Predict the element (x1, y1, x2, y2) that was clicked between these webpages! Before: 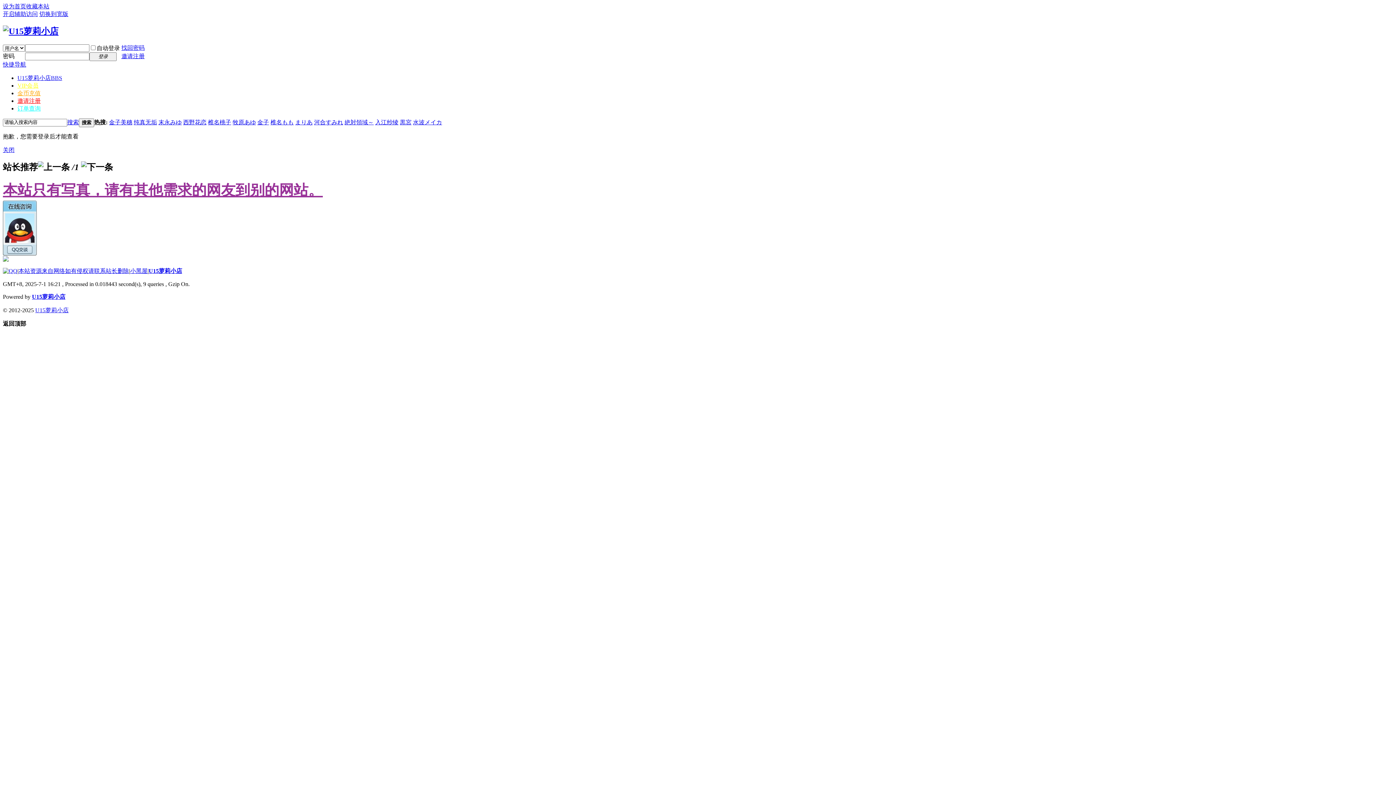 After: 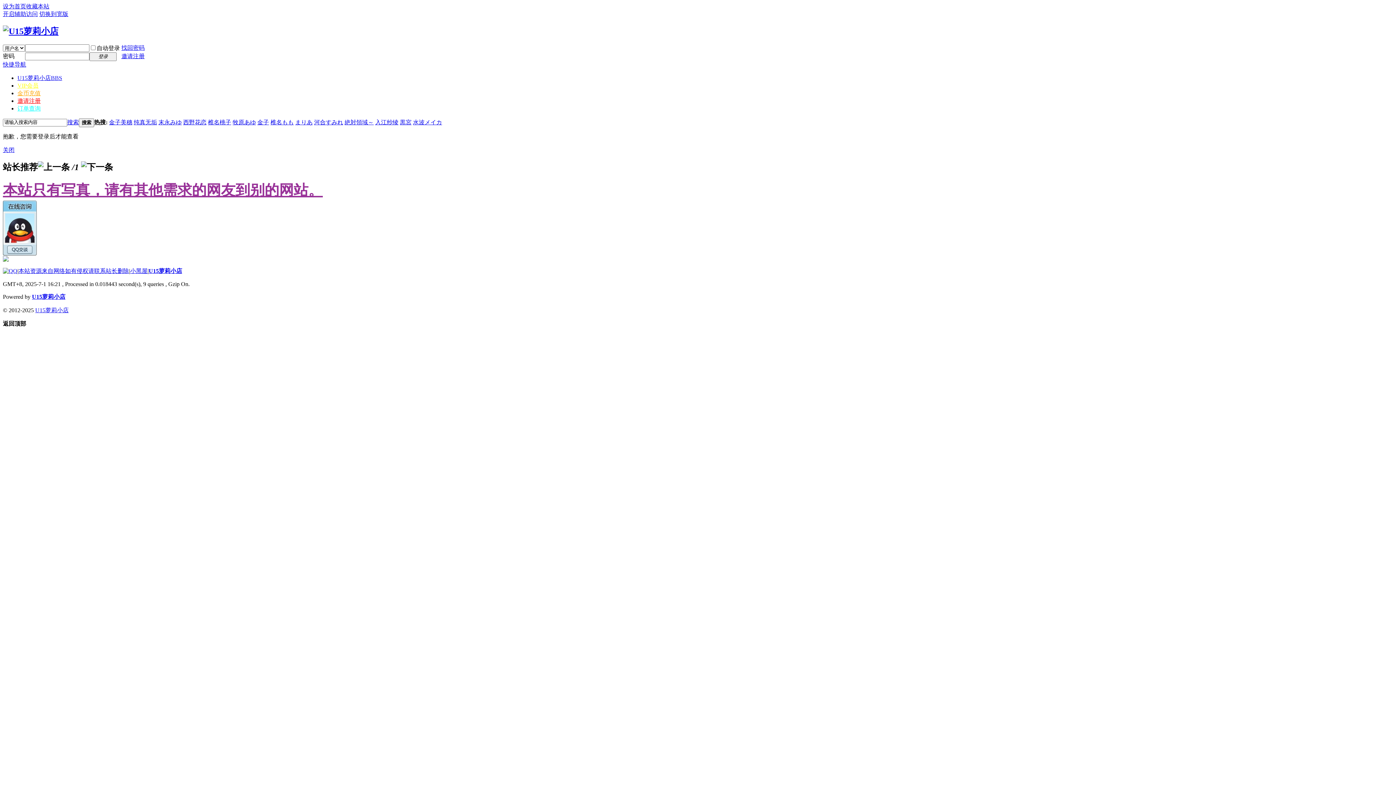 Action: label: 纯真无垢 bbox: (133, 119, 157, 125)